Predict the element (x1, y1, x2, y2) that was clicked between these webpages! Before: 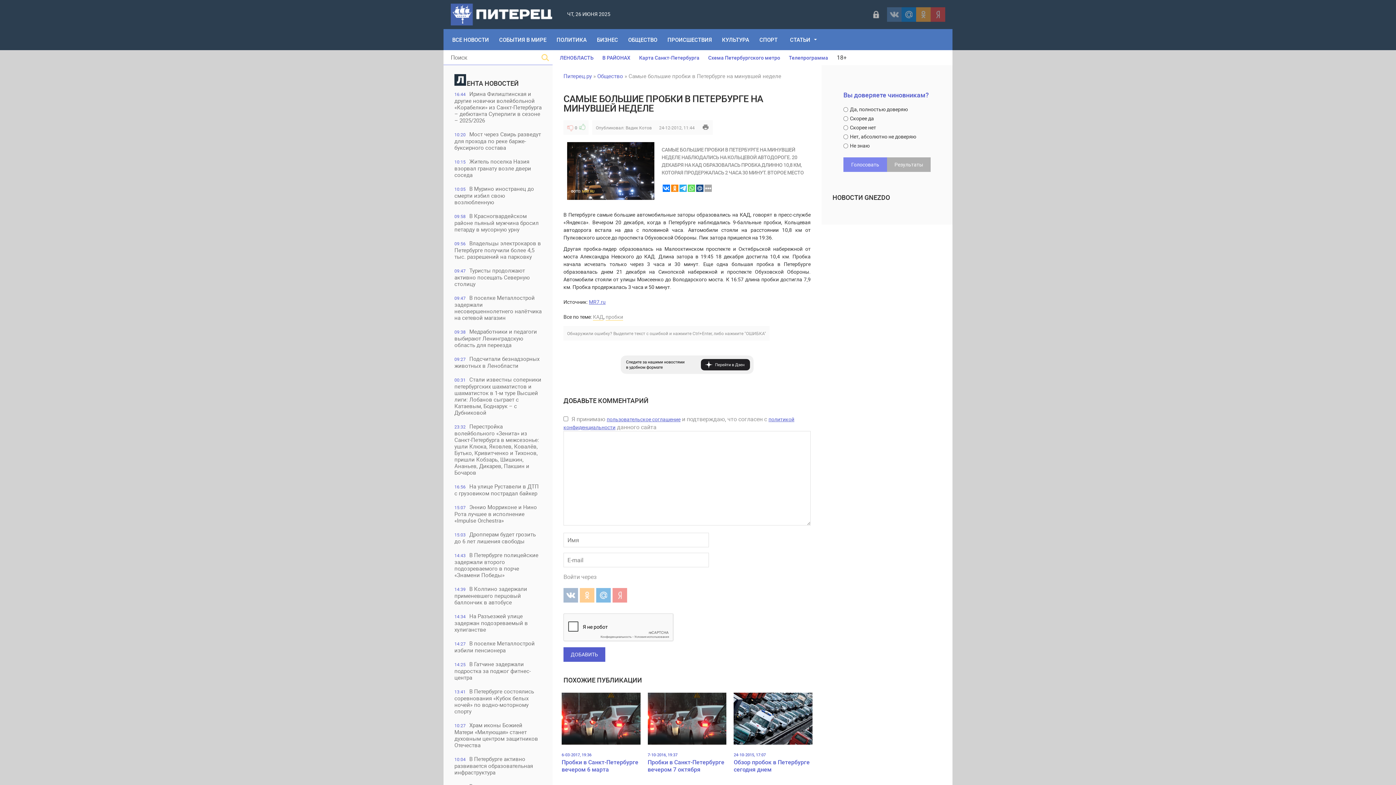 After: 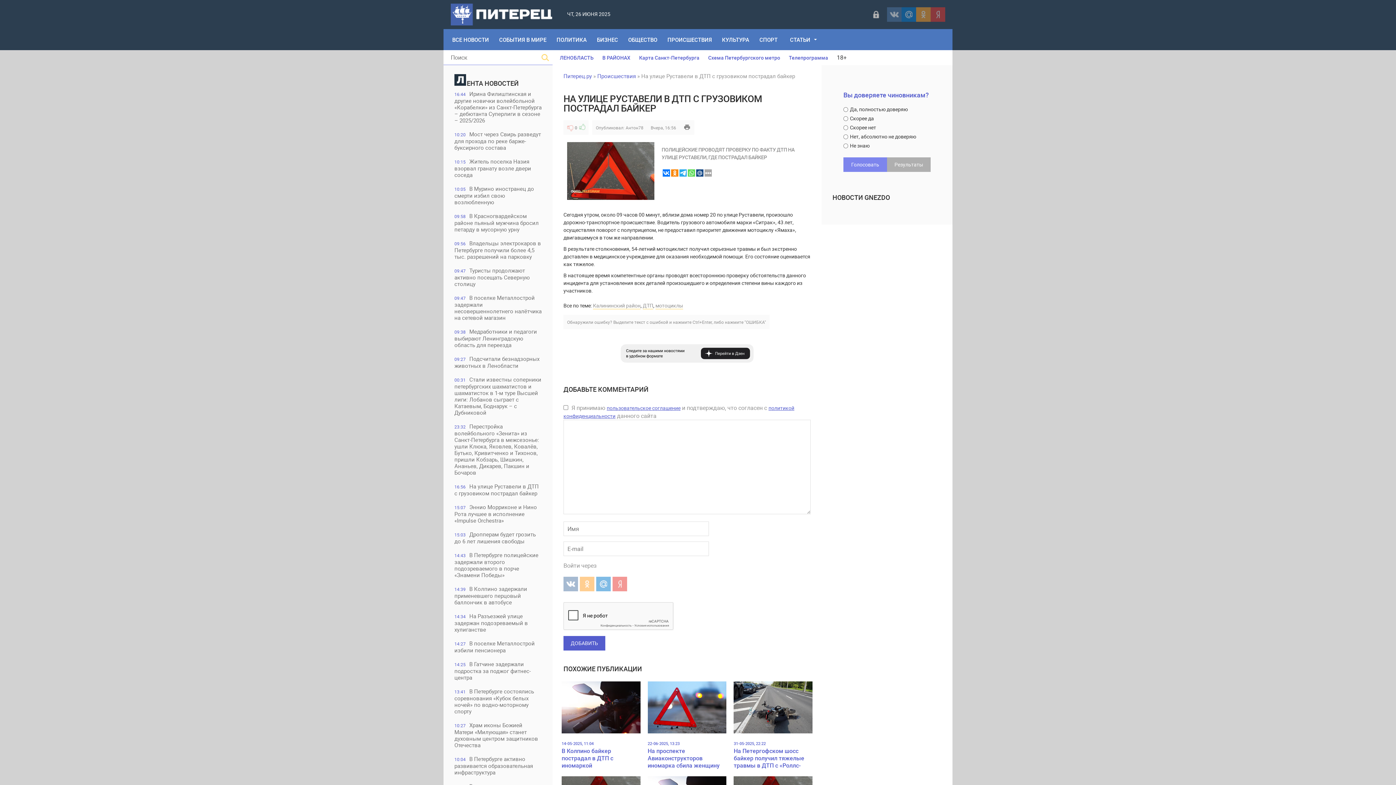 Action: label: 16:56На улице Руставели в ДТП с грузовиком пострадал байкер bbox: (443, 479, 552, 500)